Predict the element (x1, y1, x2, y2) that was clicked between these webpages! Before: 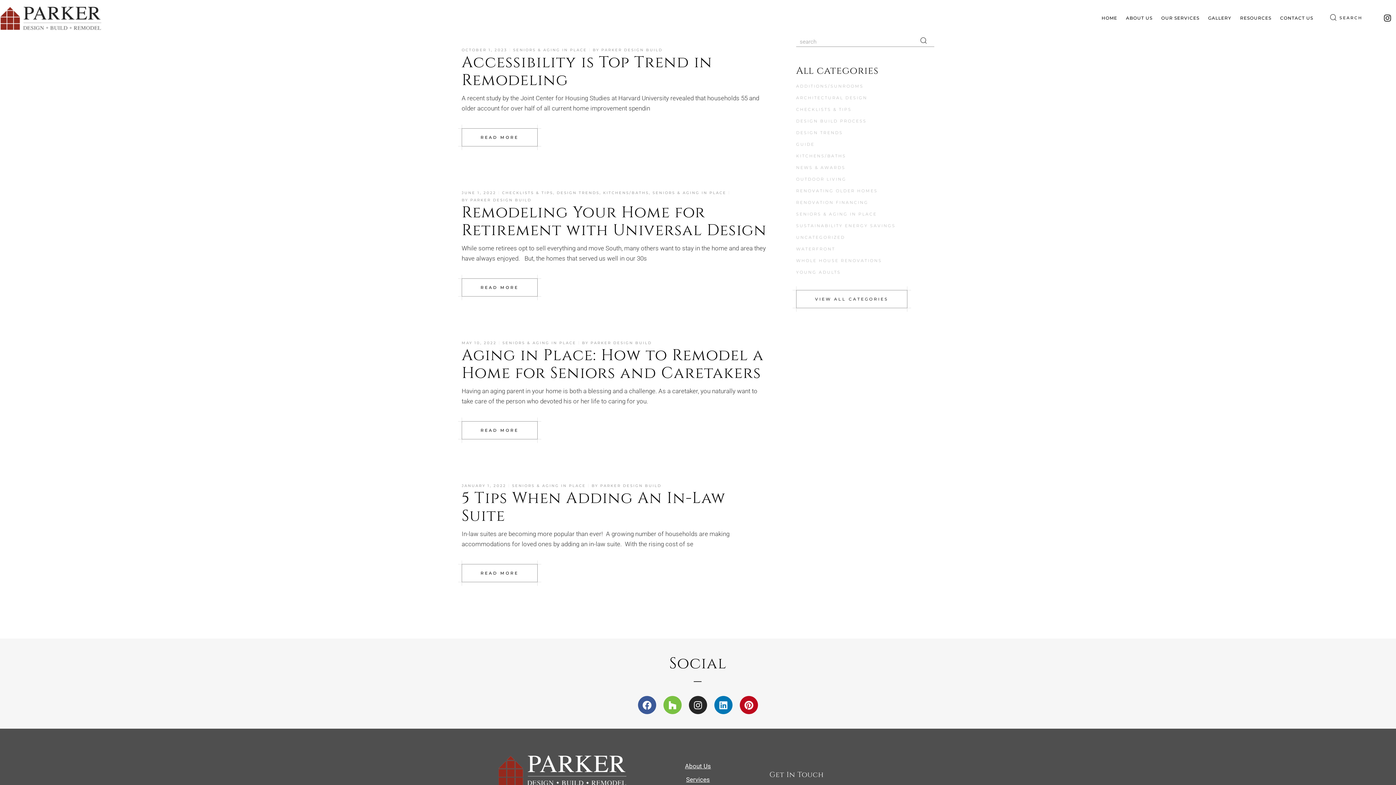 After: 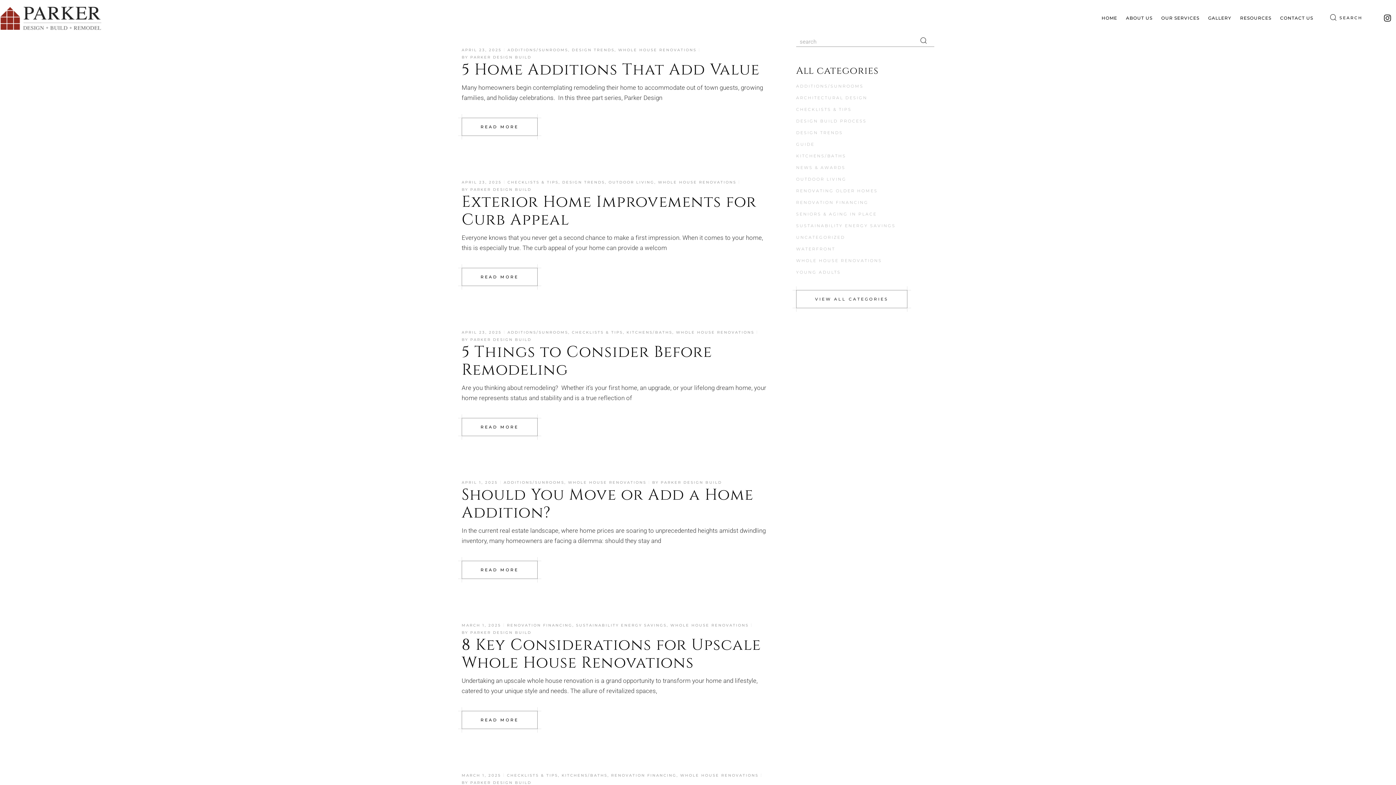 Action: bbox: (796, 258, 882, 263) label: WHOLE HOUSE RENOVATIONS